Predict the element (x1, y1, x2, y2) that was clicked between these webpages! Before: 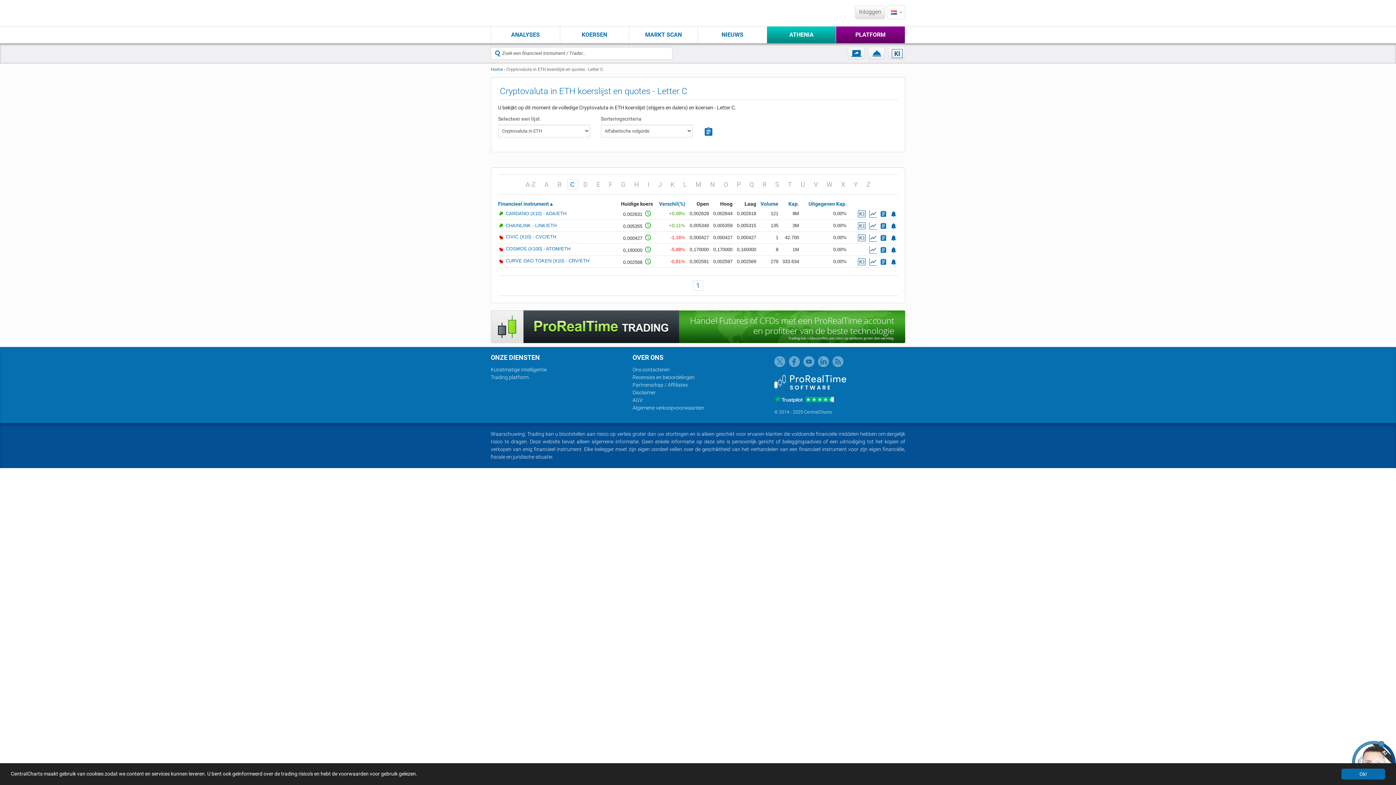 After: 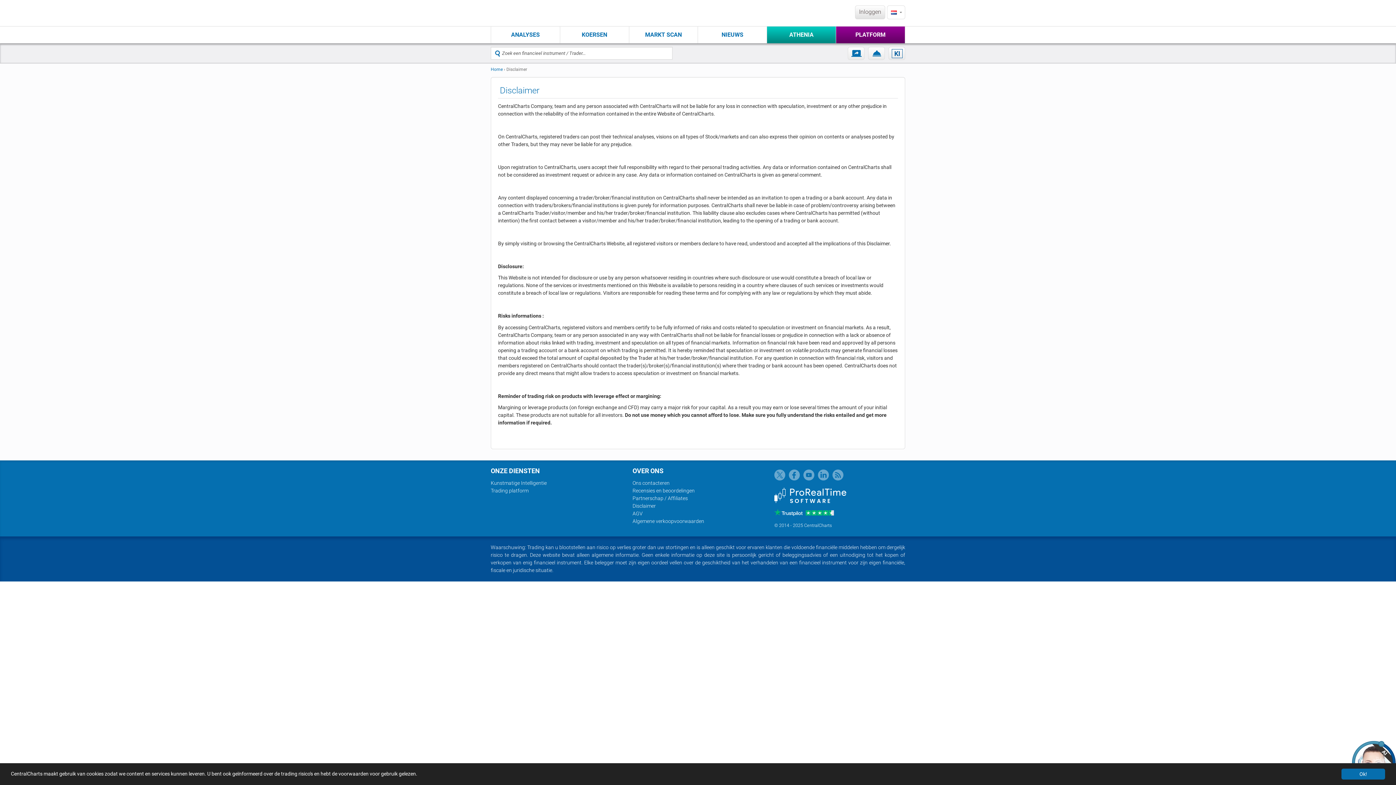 Action: label: Disclaimer bbox: (632, 389, 656, 395)